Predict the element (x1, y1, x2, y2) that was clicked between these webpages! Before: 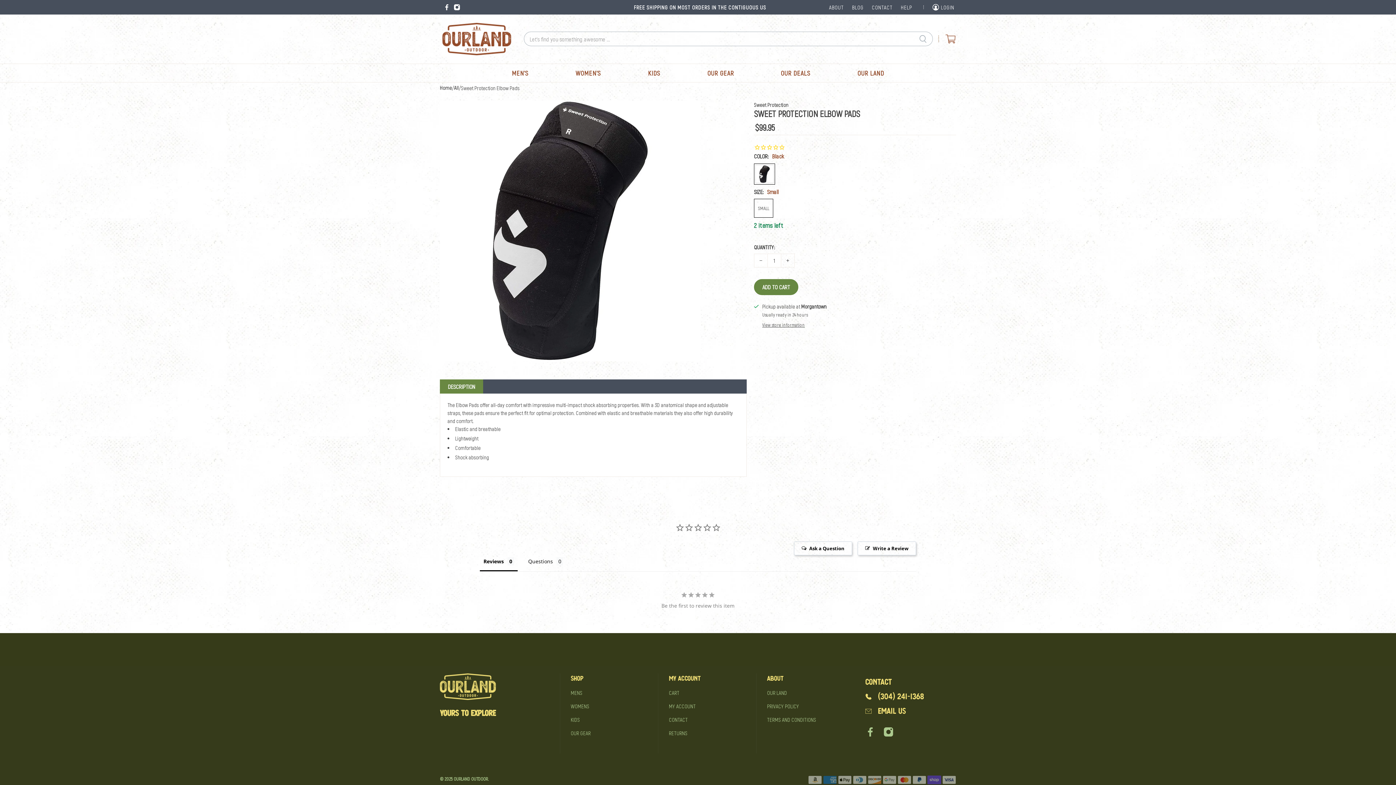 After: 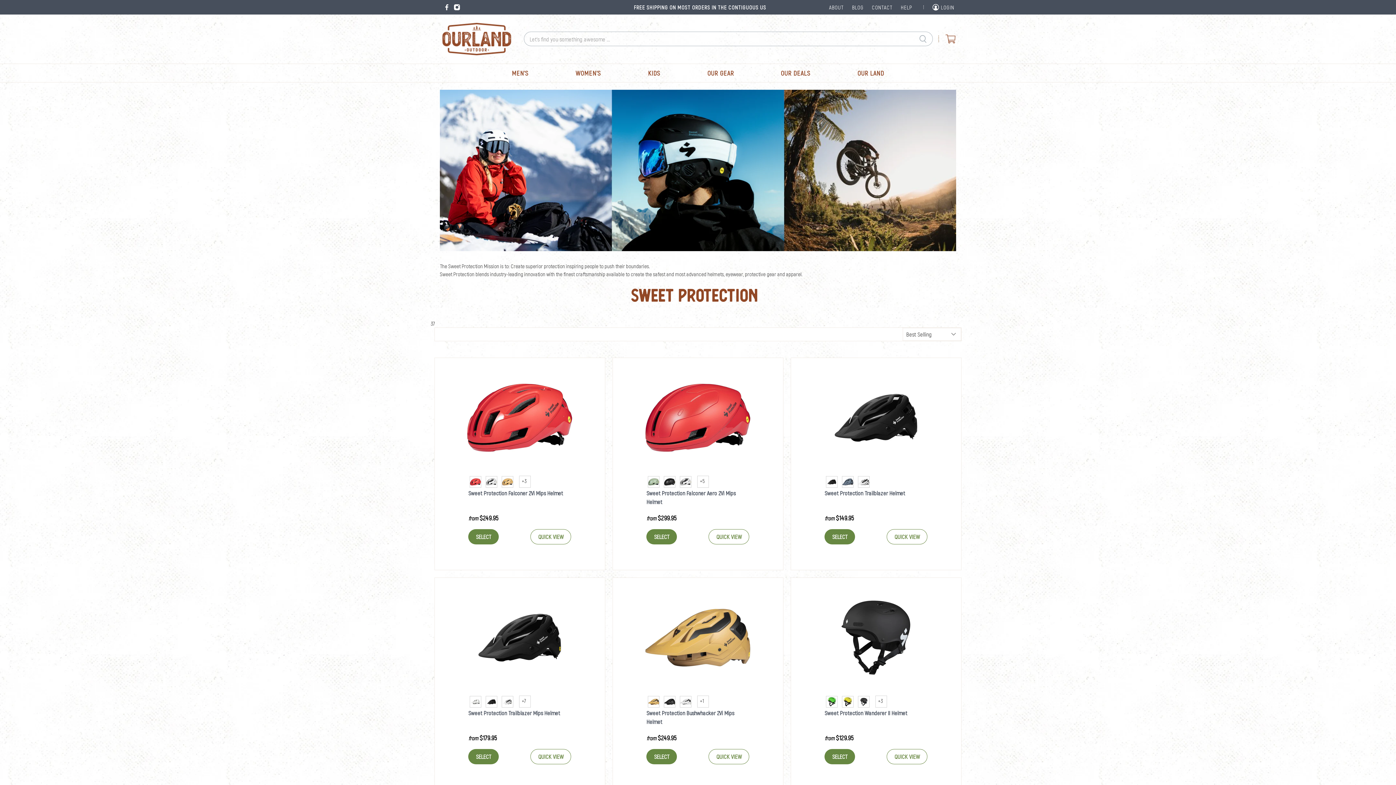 Action: label: Sweet Protection bbox: (754, 101, 788, 107)